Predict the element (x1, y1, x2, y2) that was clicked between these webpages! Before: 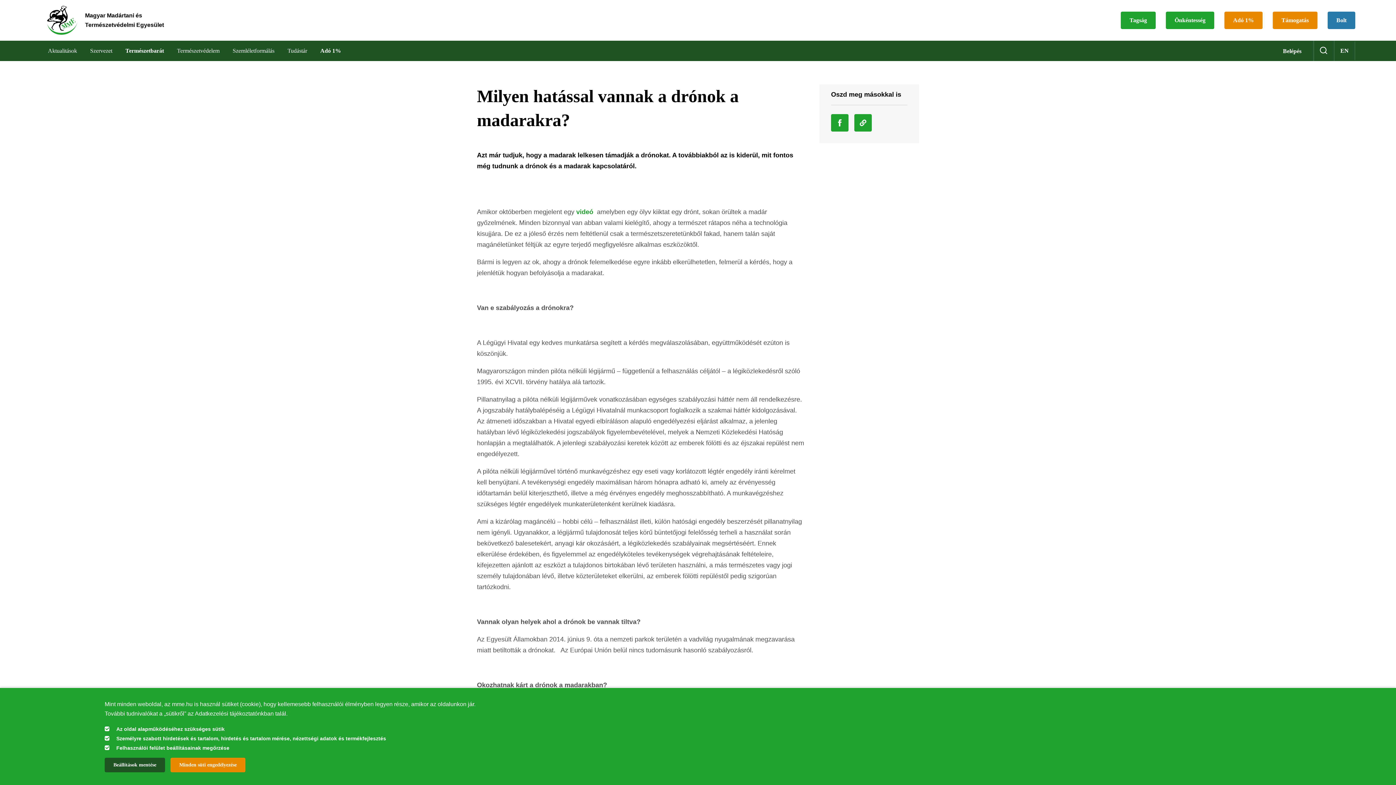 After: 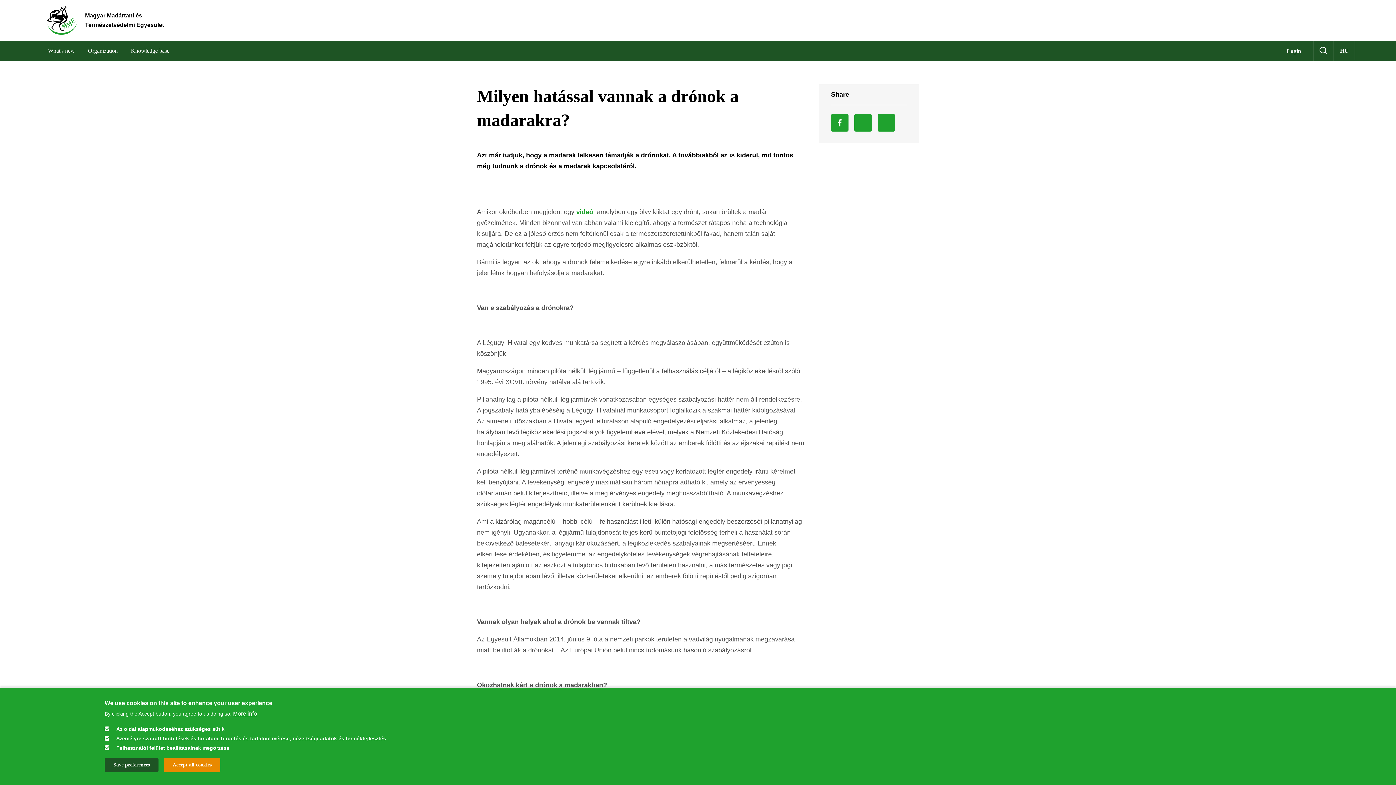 Action: label: EN bbox: (1340, 47, 1349, 53)